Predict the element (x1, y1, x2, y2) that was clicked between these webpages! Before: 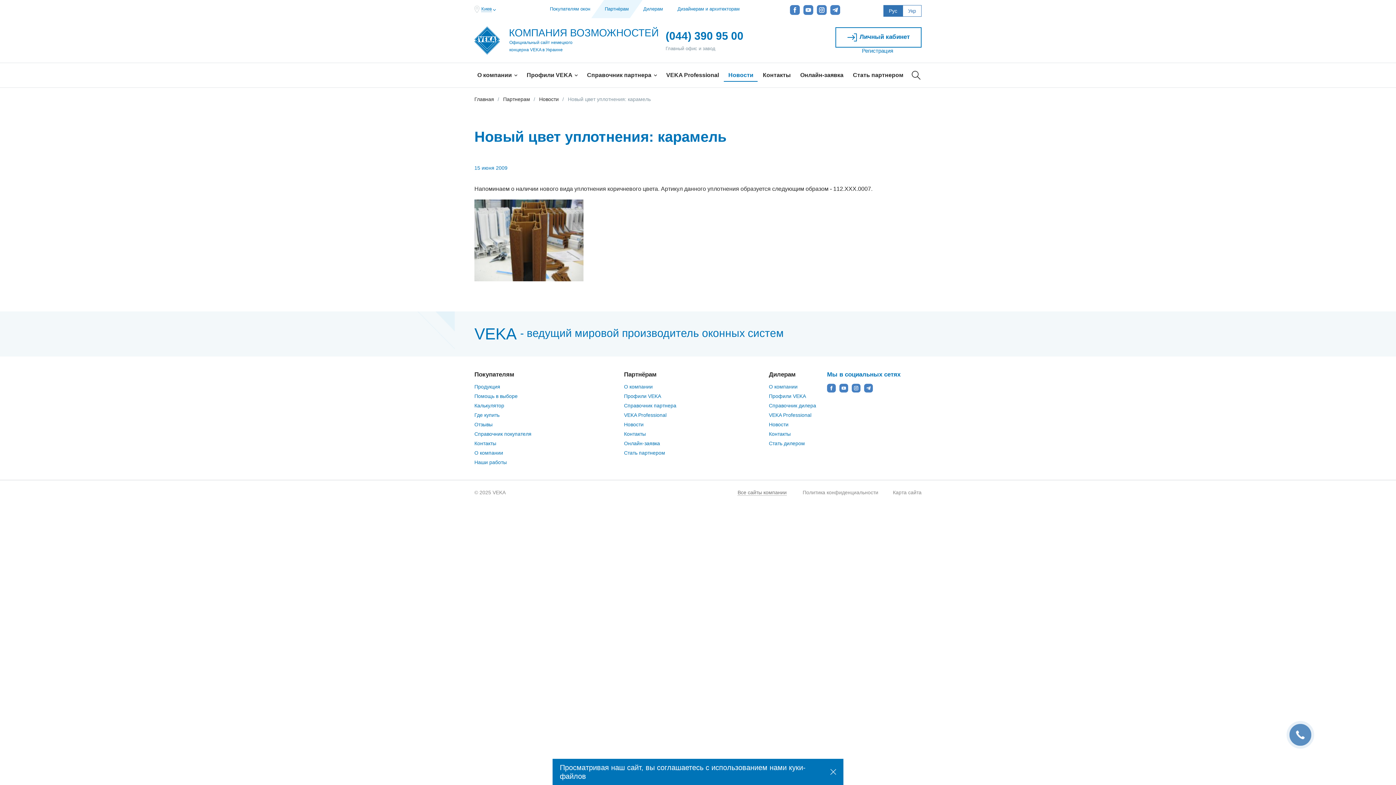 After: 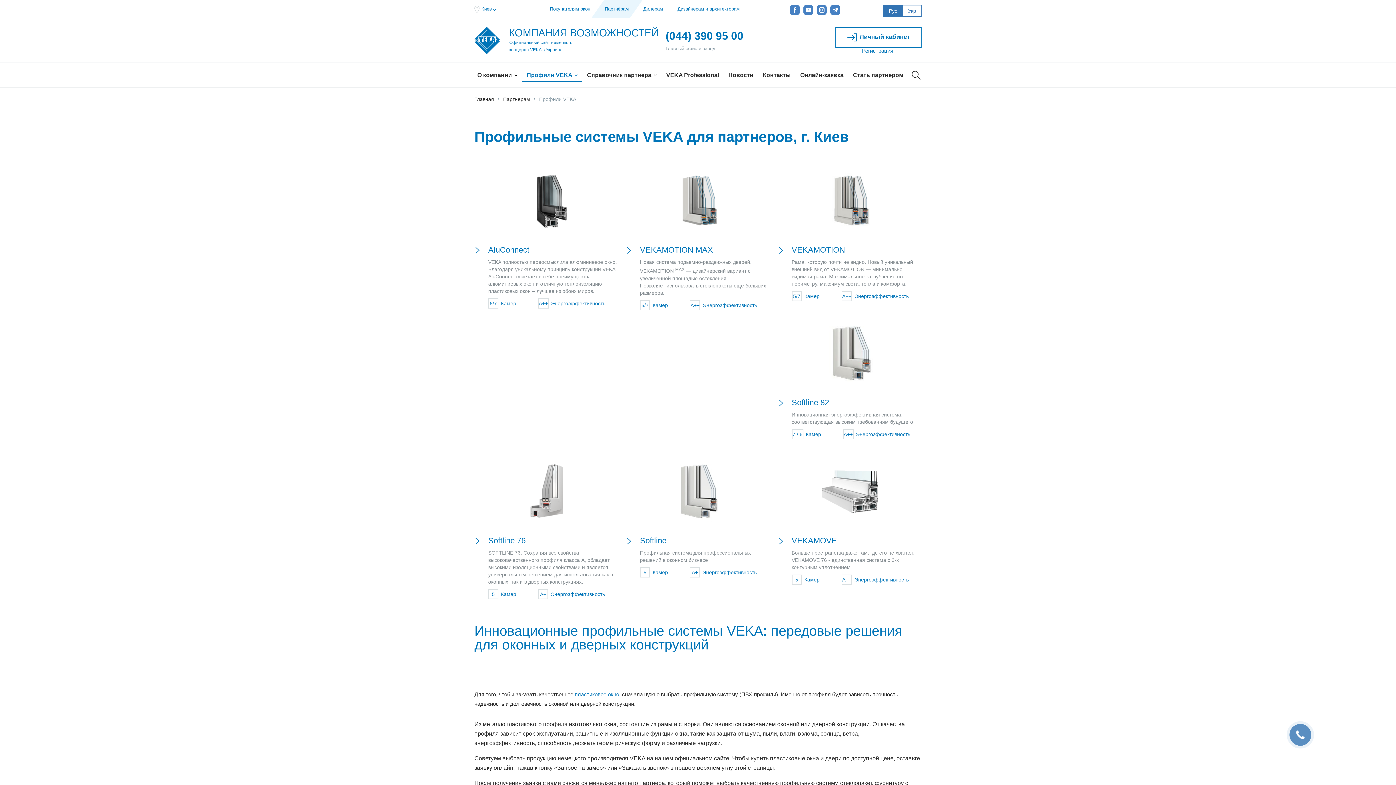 Action: bbox: (522, 63, 582, 81) label: Профили VEKA 